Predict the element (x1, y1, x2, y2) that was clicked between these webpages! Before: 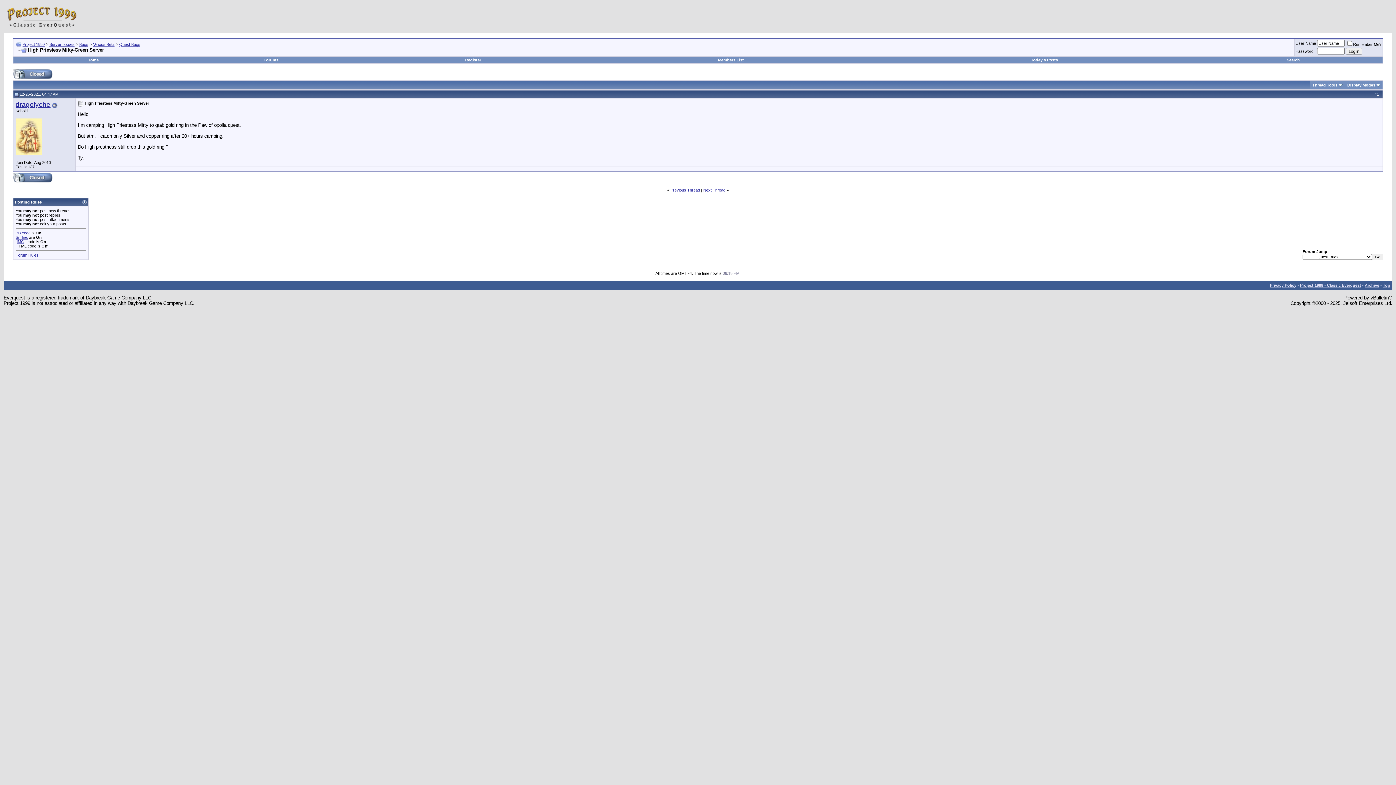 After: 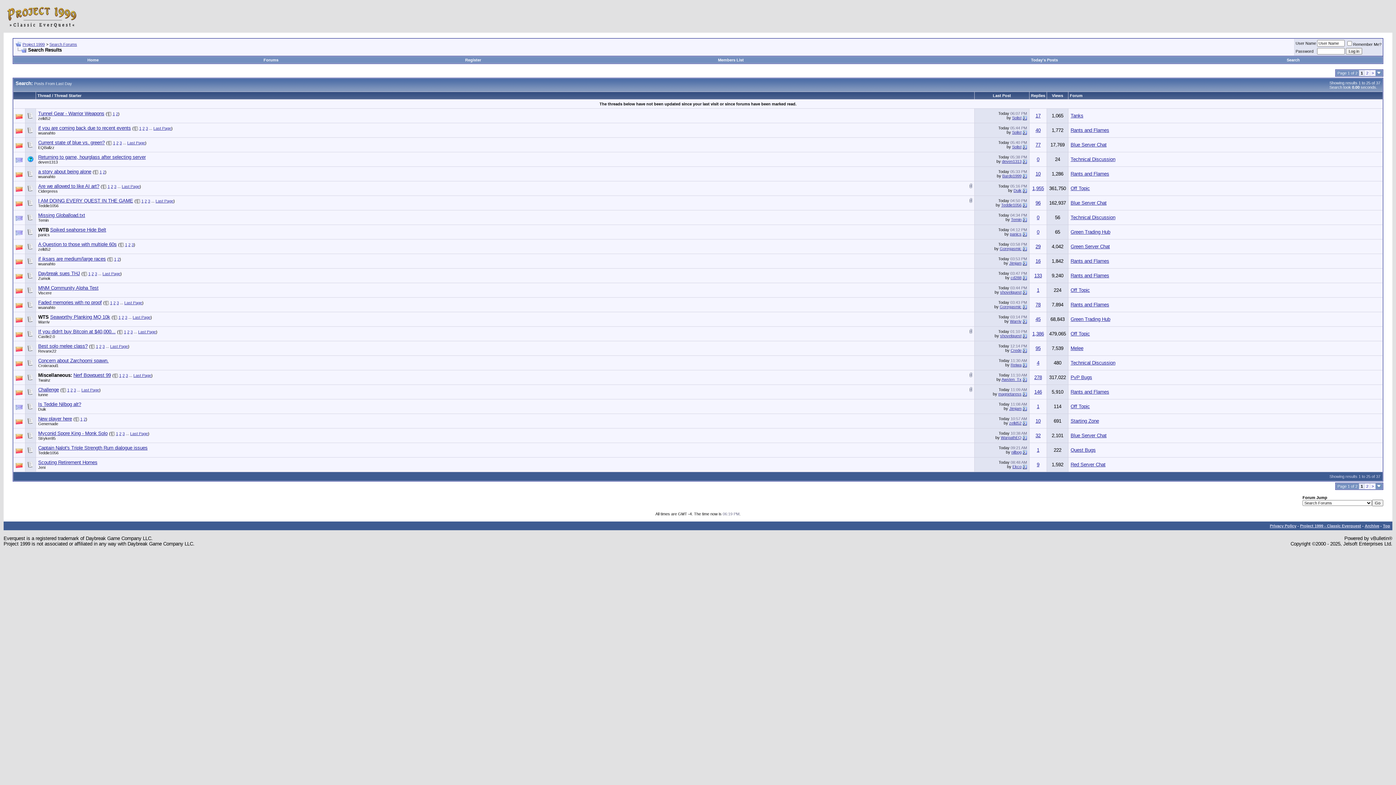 Action: label: Today's Posts bbox: (1031, 57, 1058, 62)